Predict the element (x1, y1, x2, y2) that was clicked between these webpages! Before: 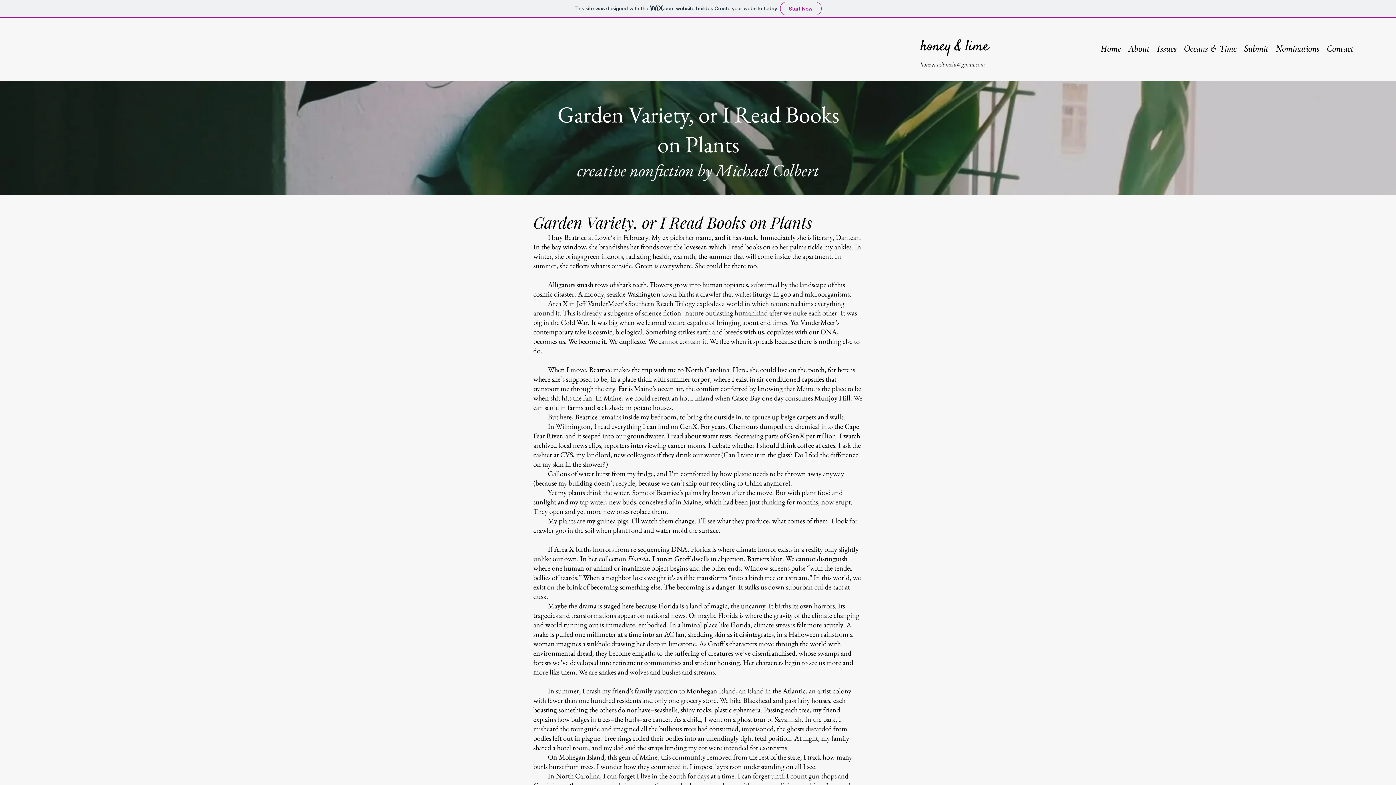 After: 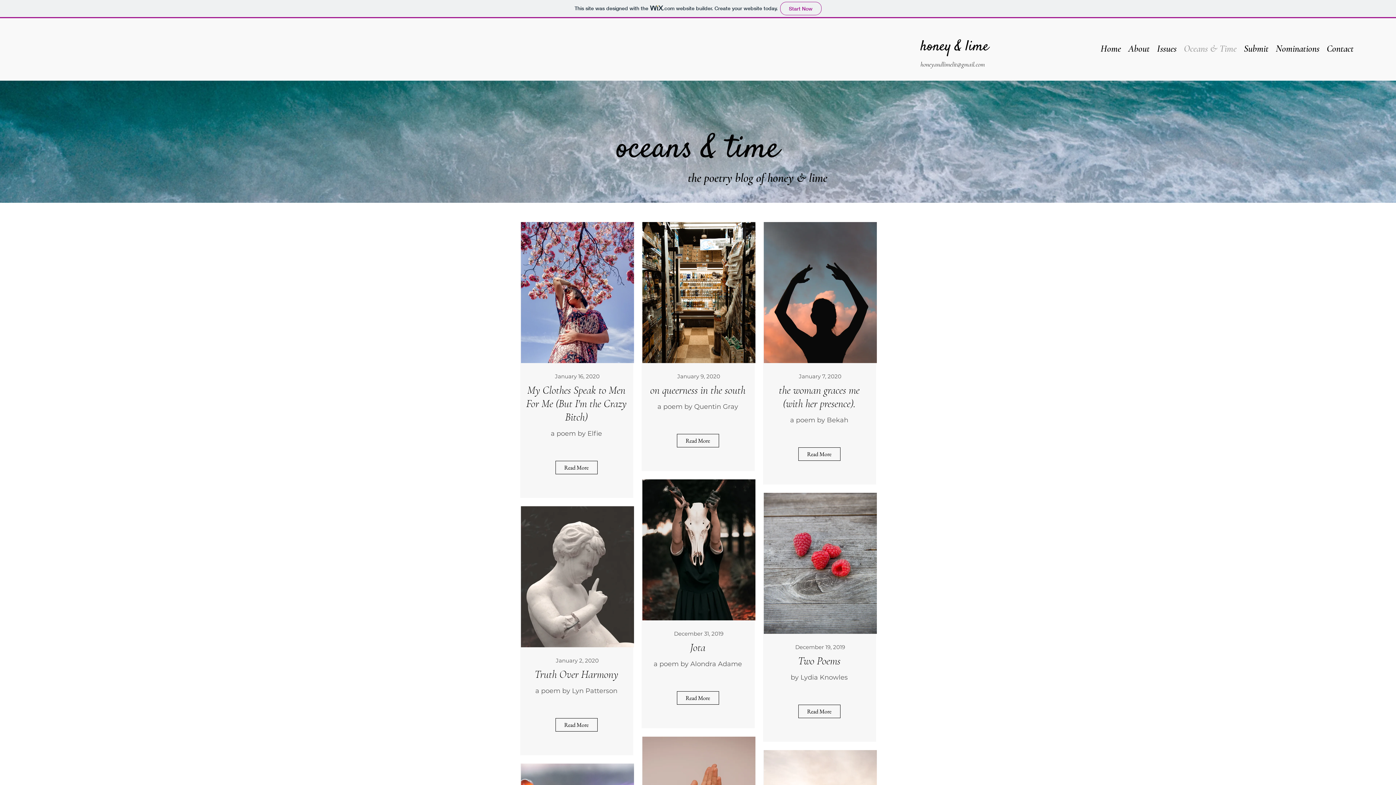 Action: label: Oceans & Time bbox: (1180, 42, 1240, 53)